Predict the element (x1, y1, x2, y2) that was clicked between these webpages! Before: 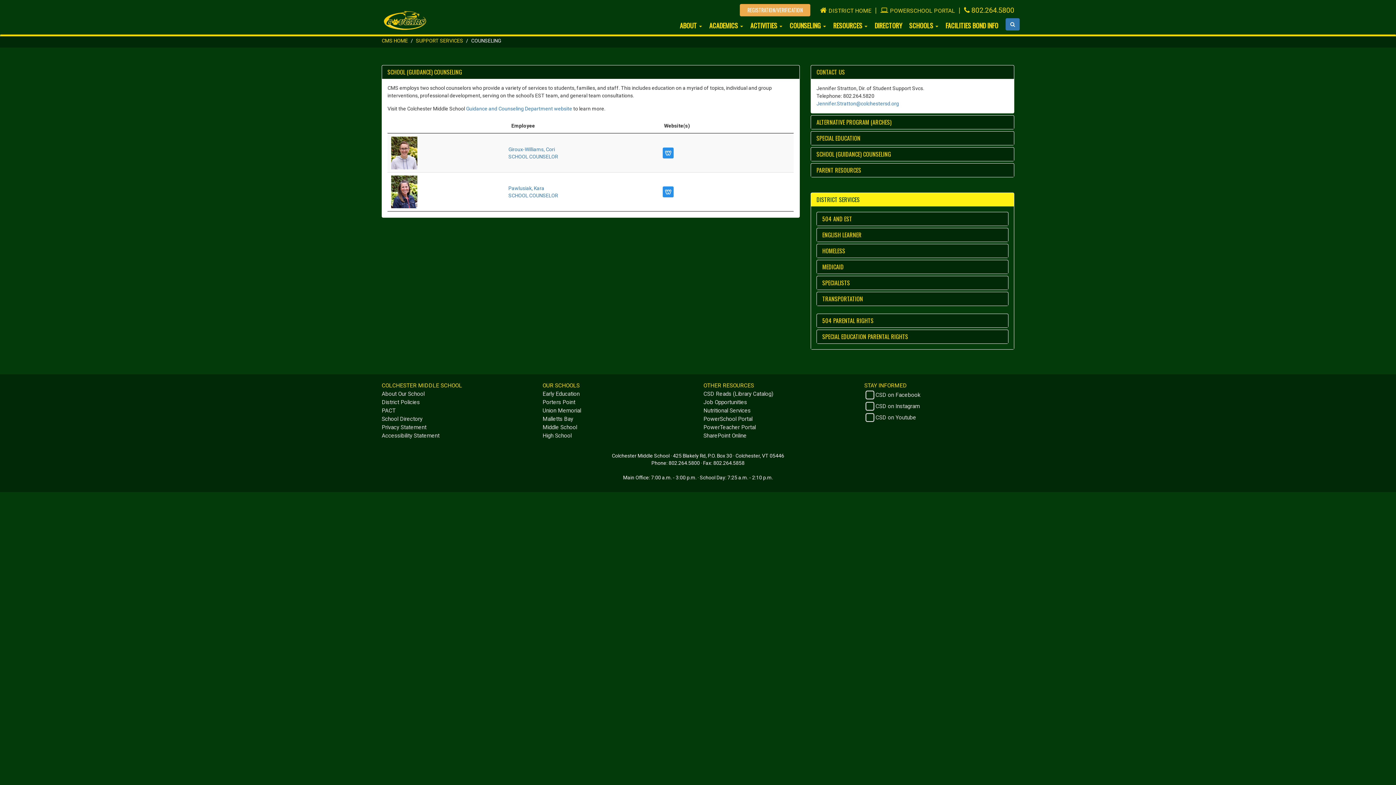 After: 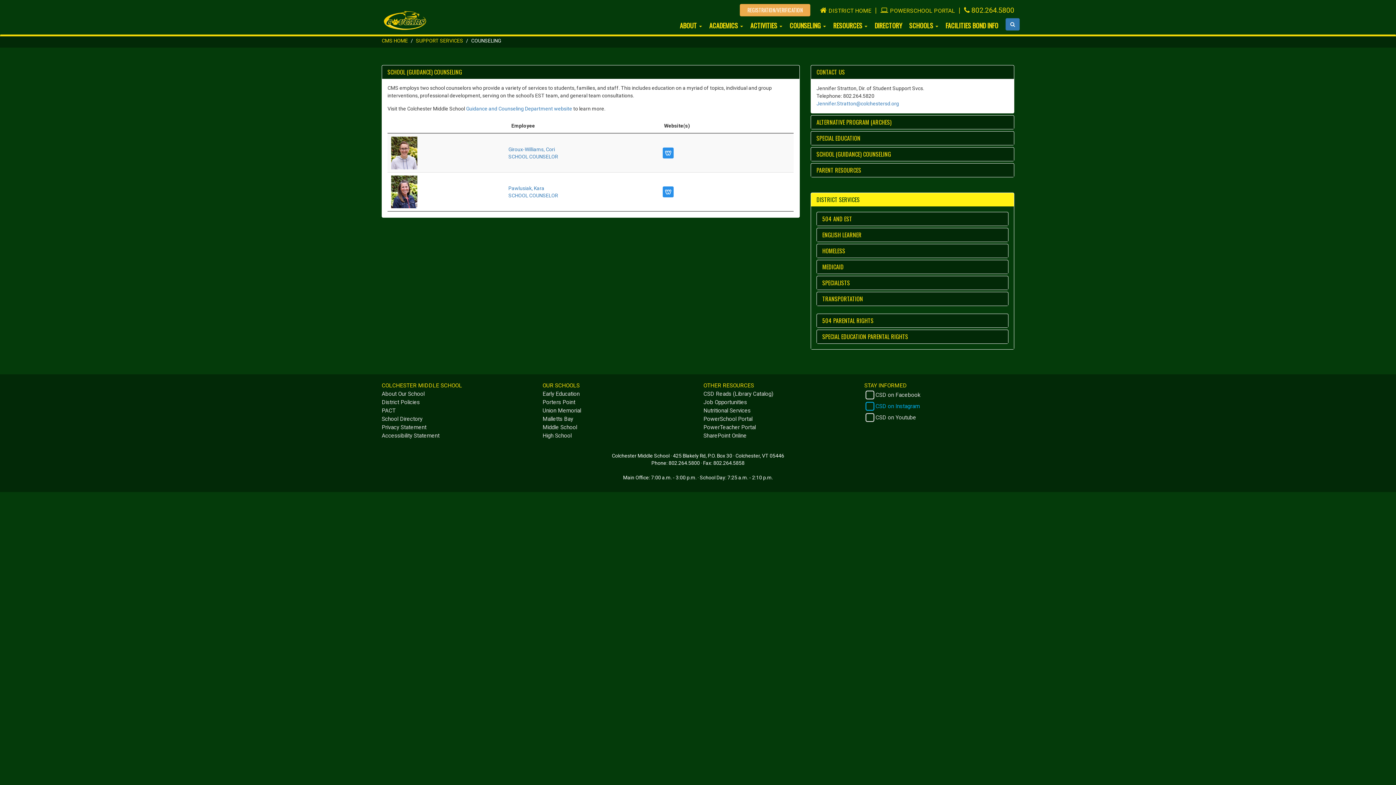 Action: label: CSD on Instagram bbox: (864, 403, 920, 409)